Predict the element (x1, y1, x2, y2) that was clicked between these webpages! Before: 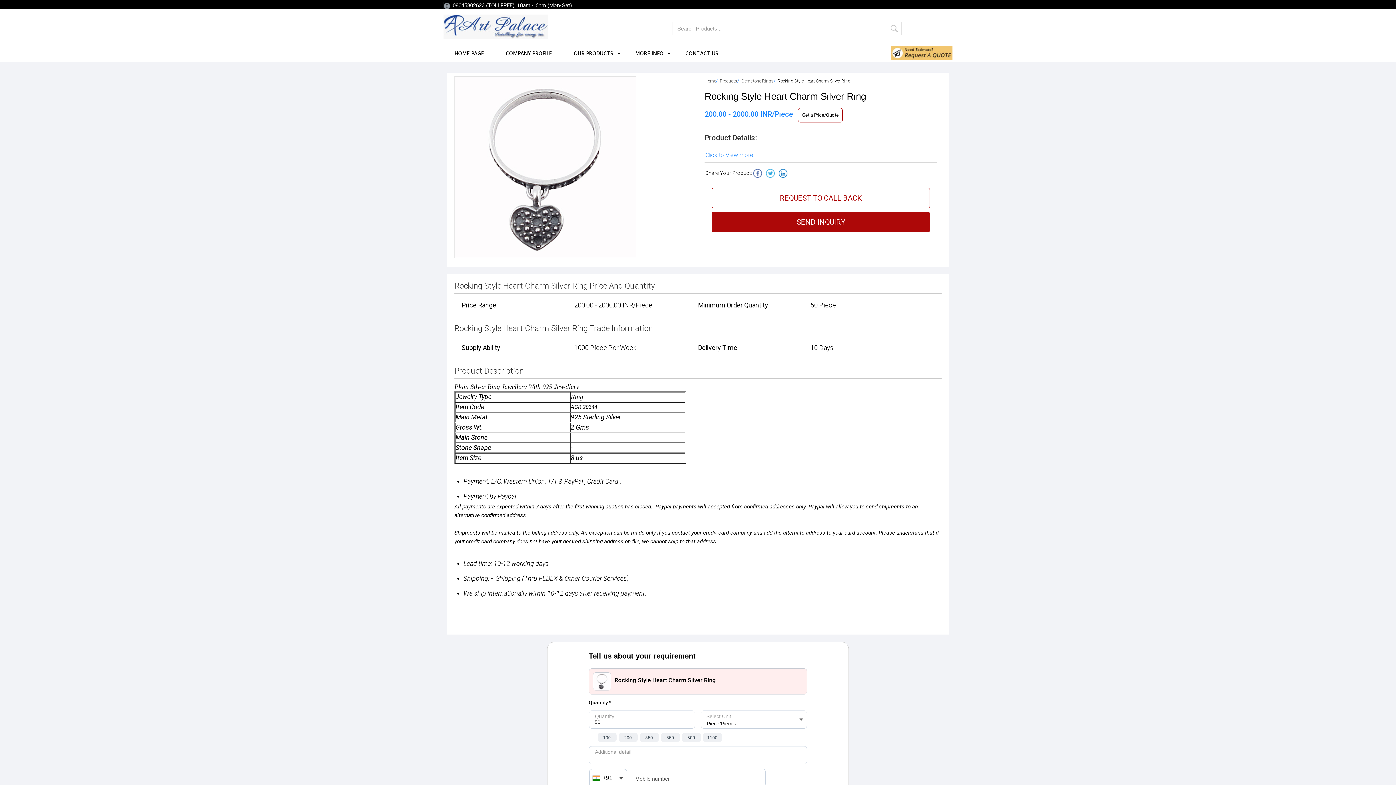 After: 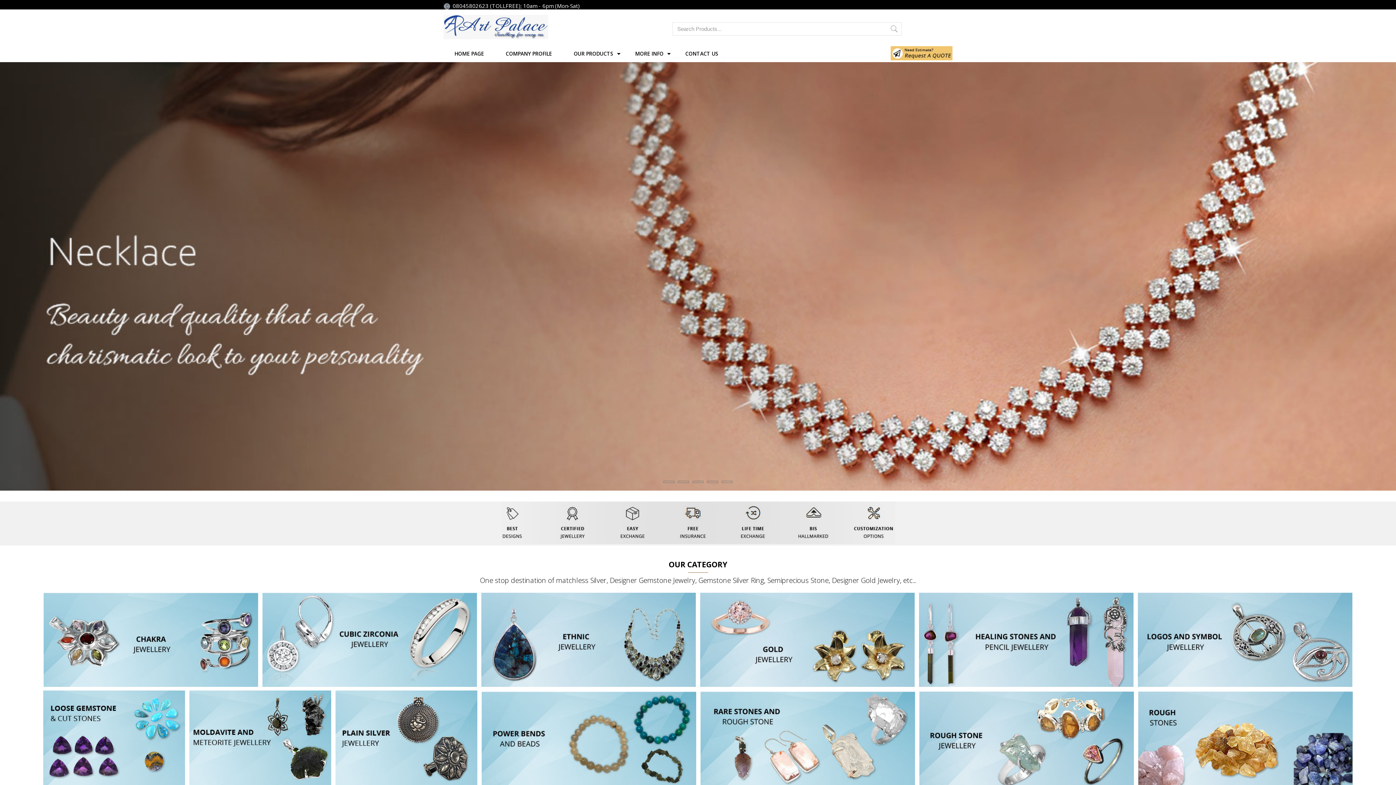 Action: bbox: (443, 33, 548, 40)